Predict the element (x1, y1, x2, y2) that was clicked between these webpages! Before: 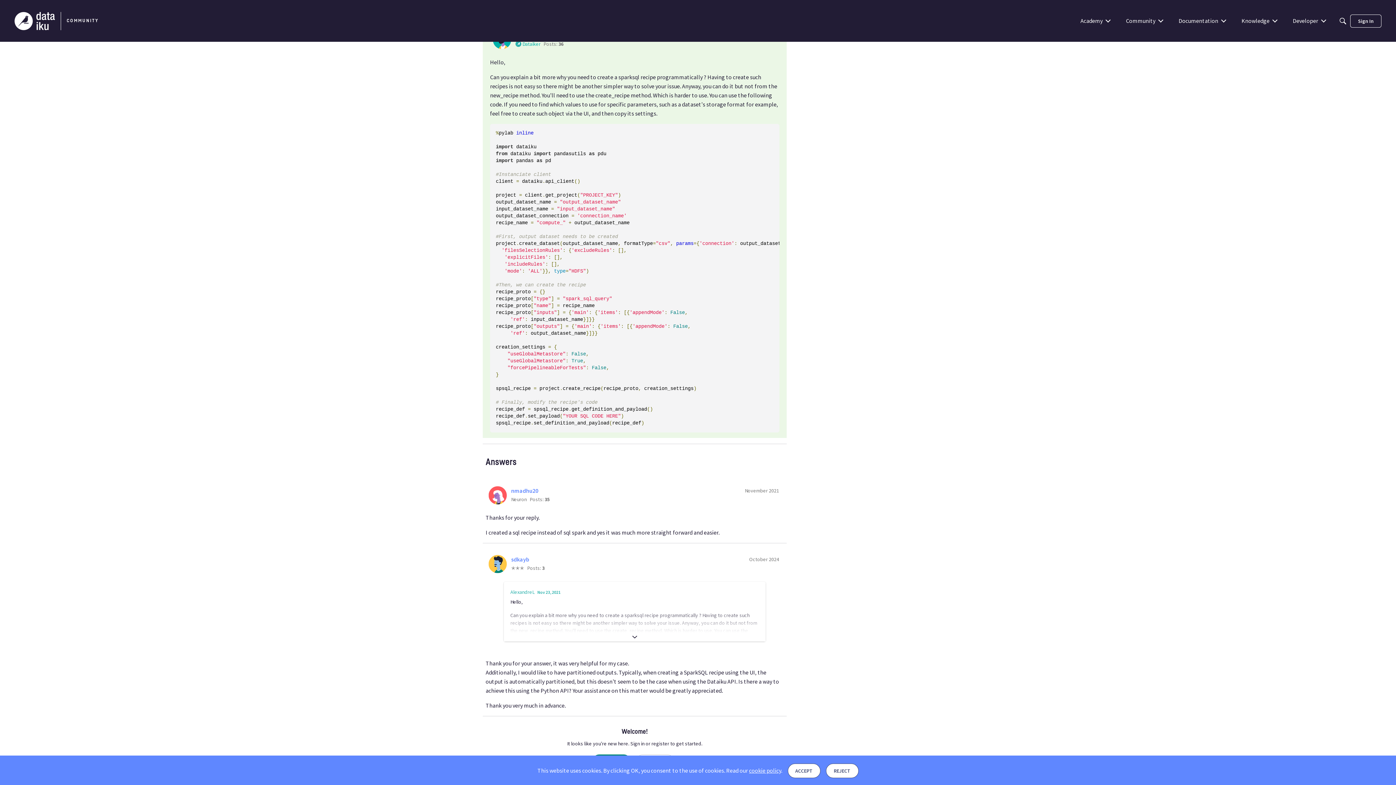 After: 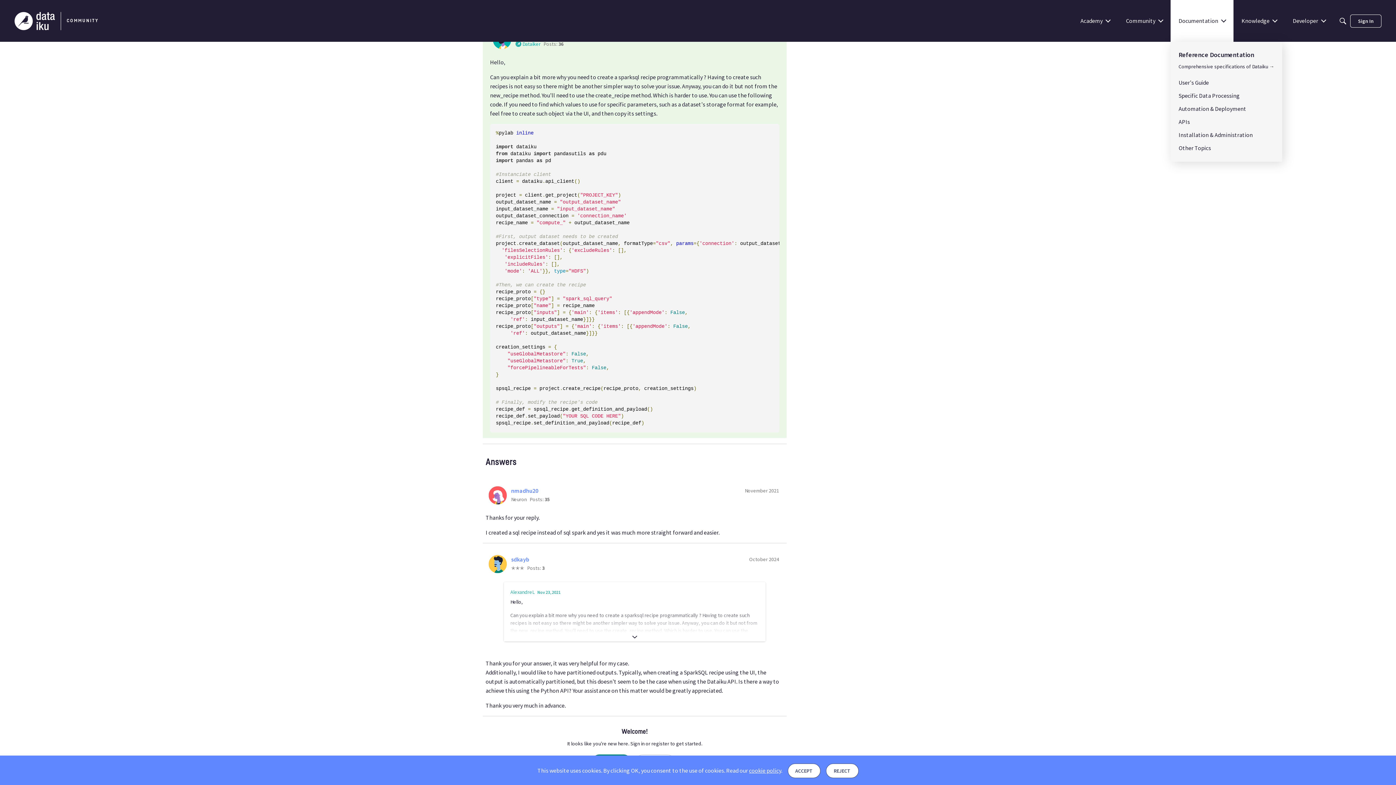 Action: bbox: (1170, 0, 1233, 41) label: Documentation